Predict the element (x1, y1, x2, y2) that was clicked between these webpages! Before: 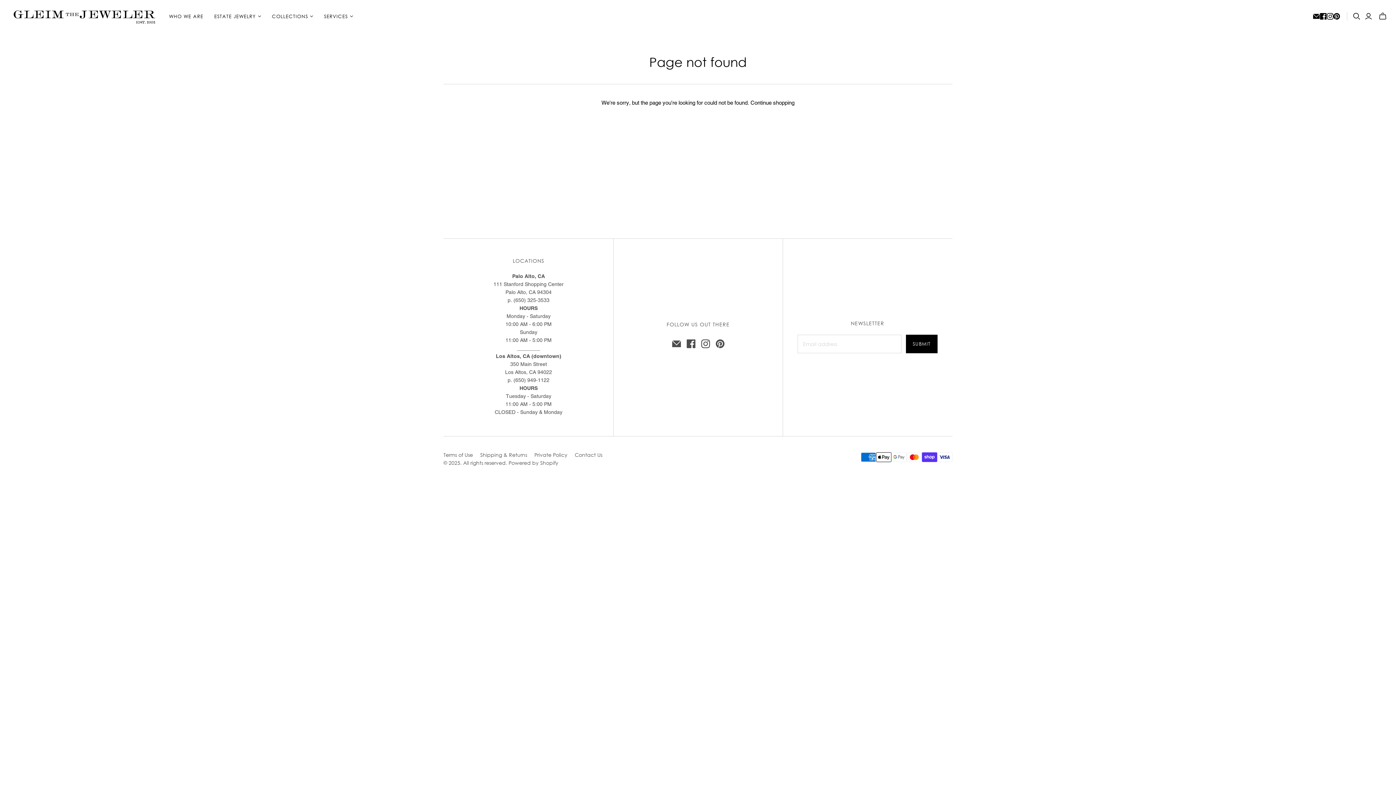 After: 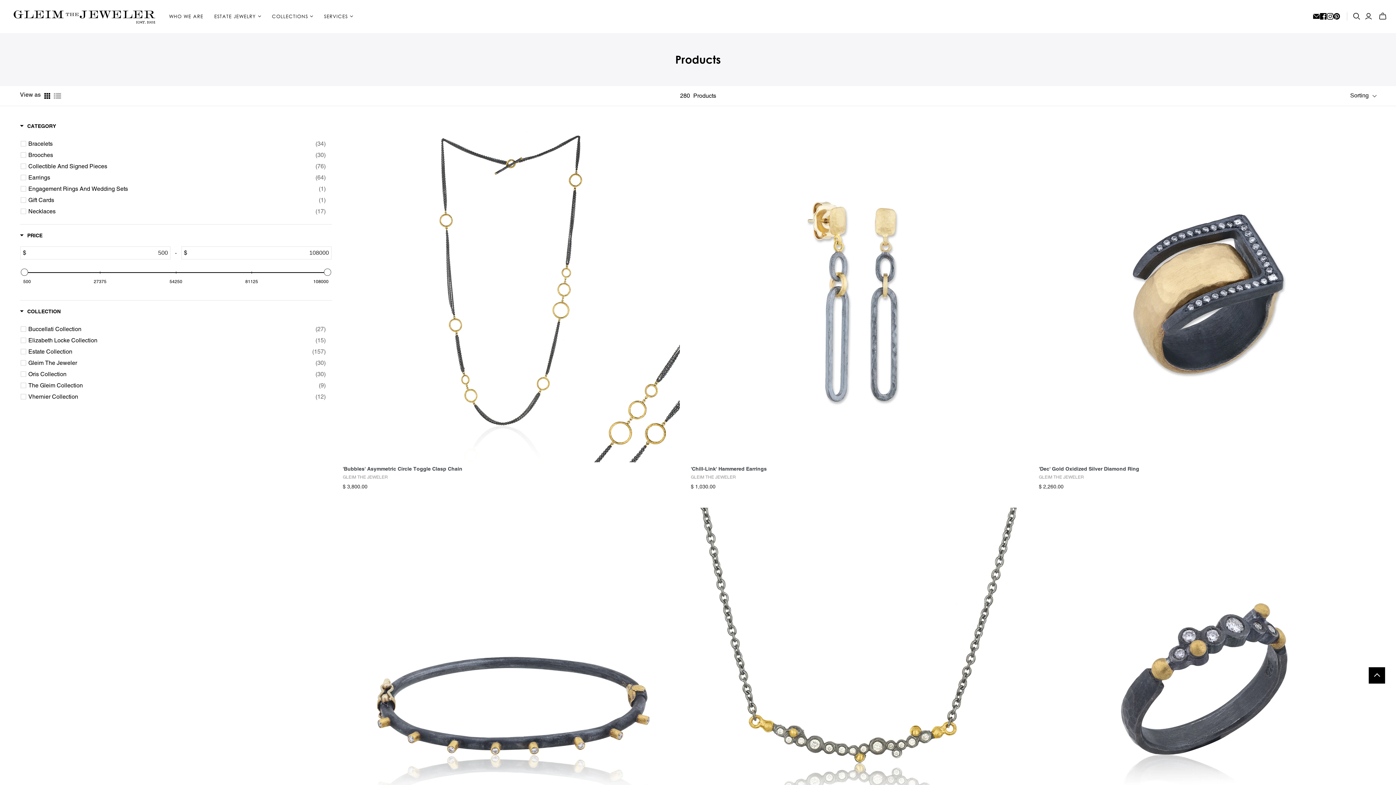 Action: bbox: (750, 99, 794, 105) label: Continue shopping